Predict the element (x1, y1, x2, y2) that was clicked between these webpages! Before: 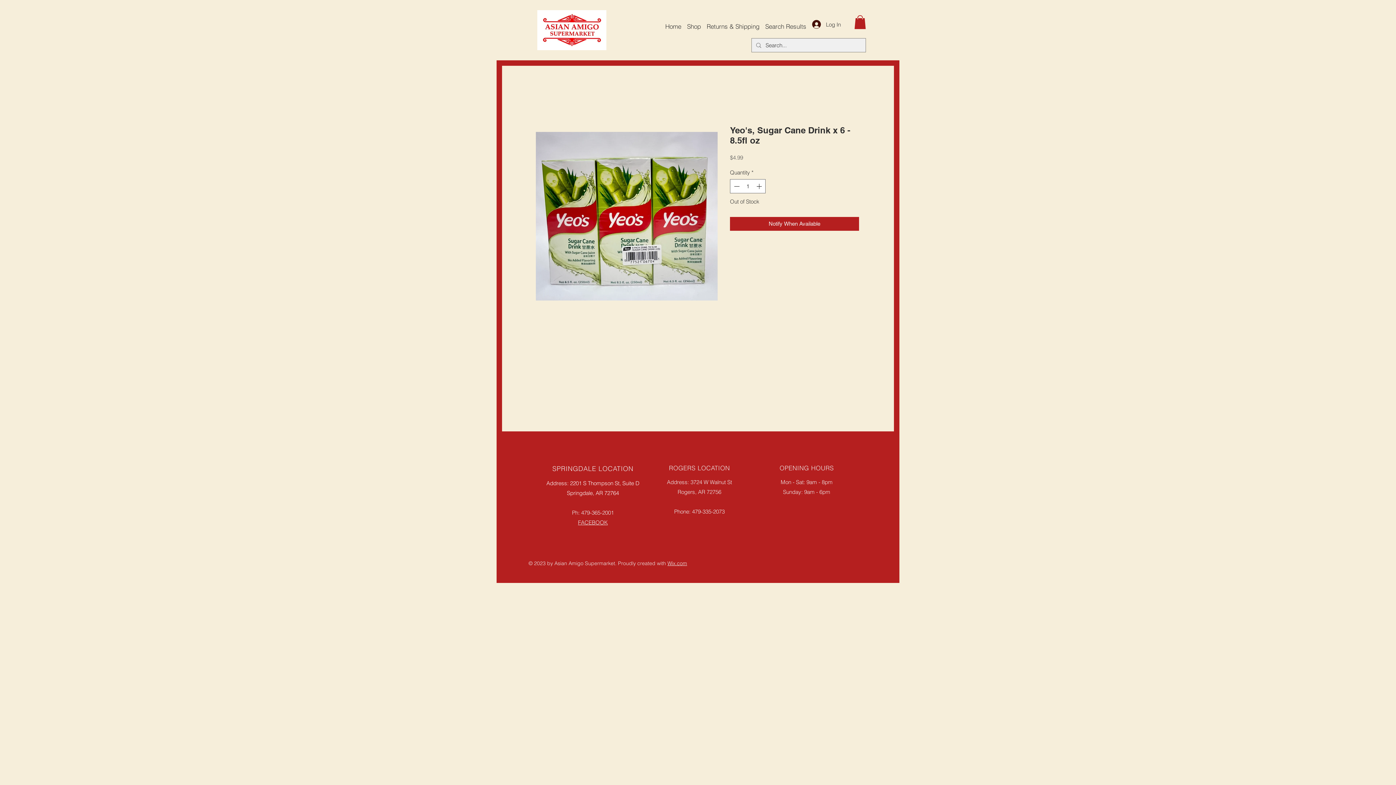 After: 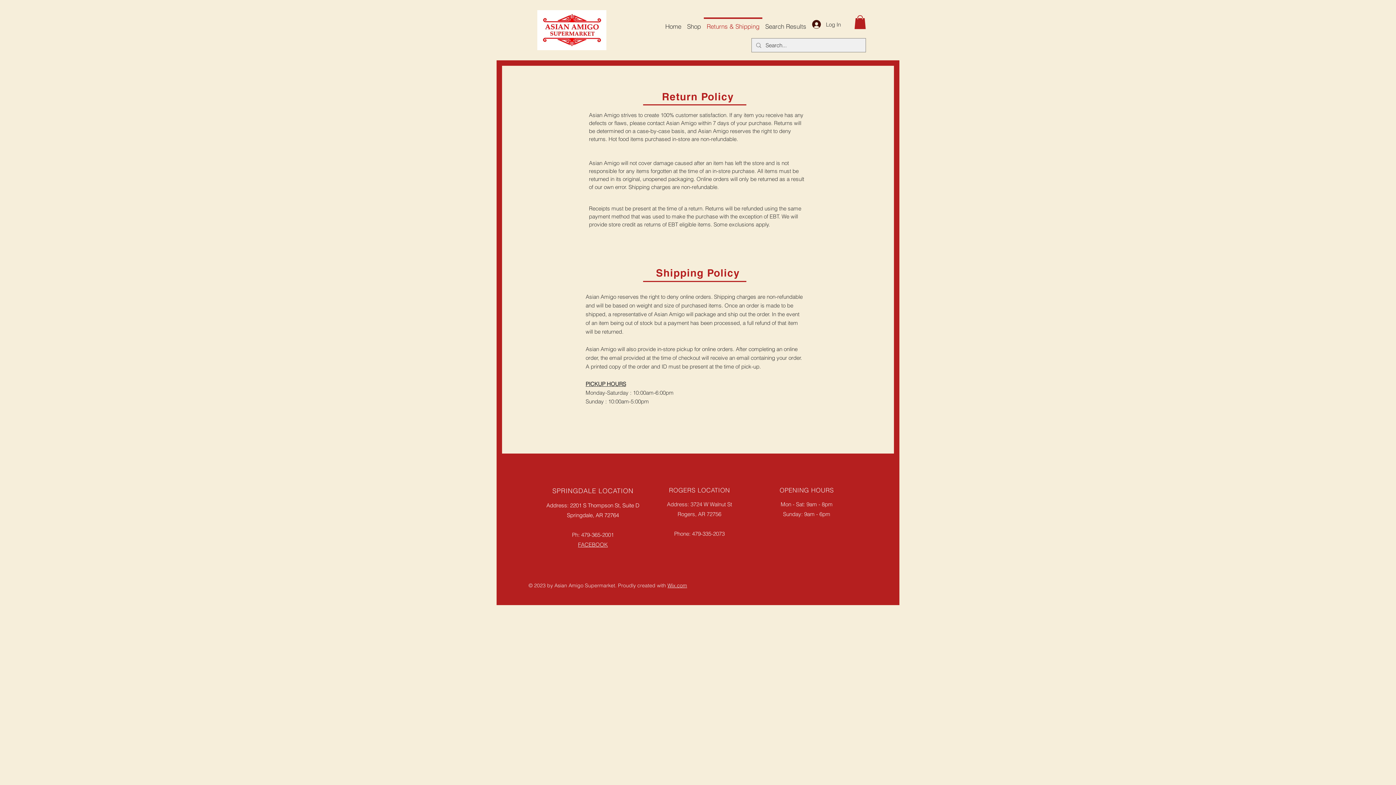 Action: bbox: (704, 17, 762, 29) label: Returns & Shipping